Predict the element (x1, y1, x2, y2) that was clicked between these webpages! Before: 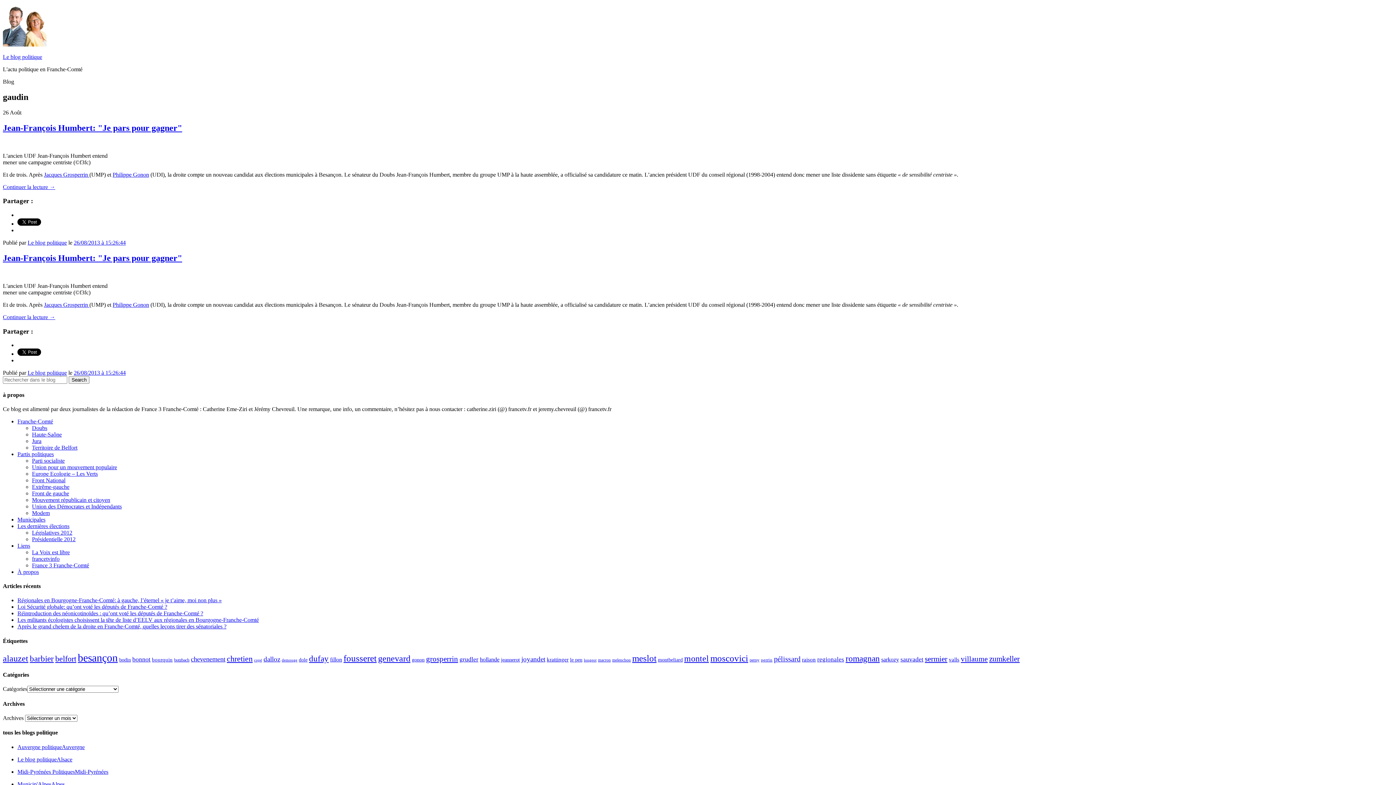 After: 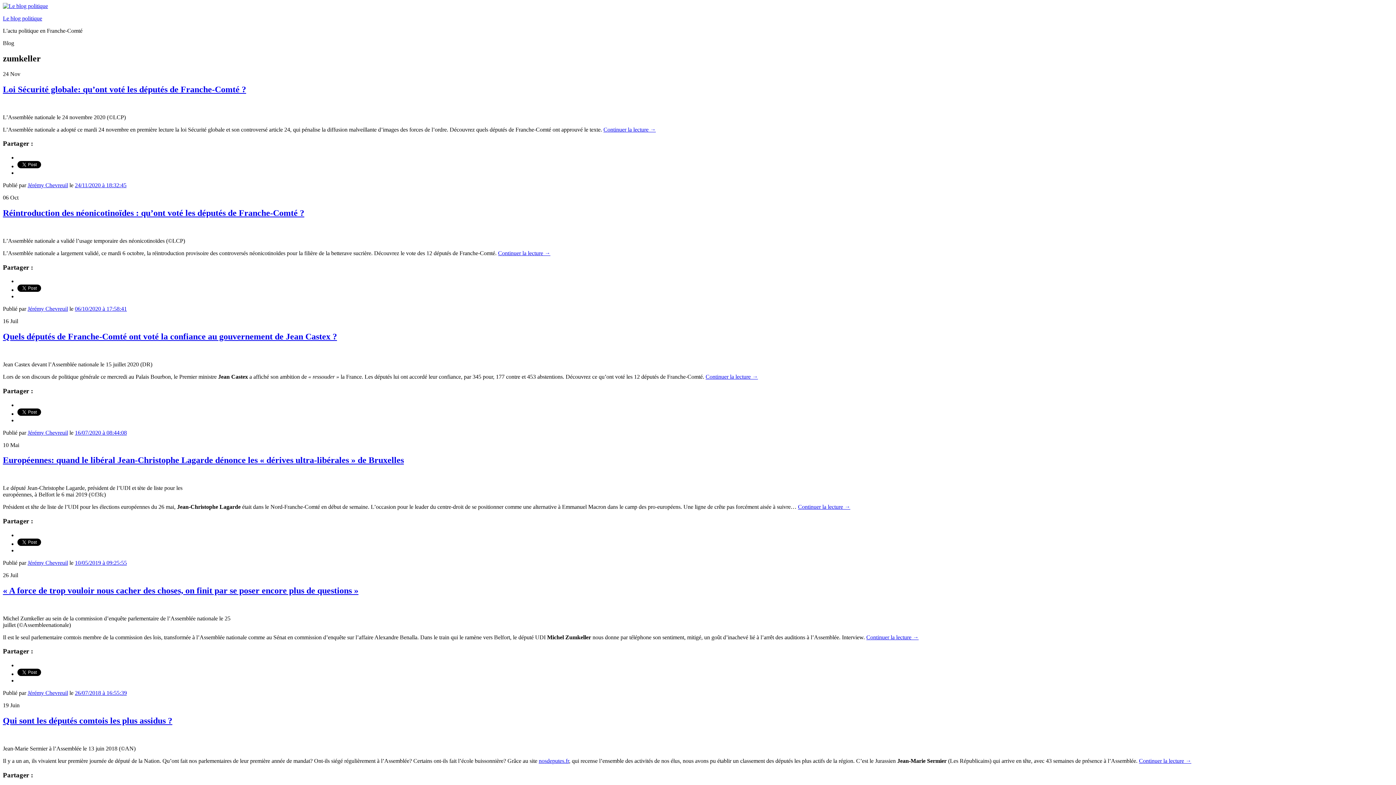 Action: label: zumkeller (122 éléments) bbox: (989, 654, 1020, 663)